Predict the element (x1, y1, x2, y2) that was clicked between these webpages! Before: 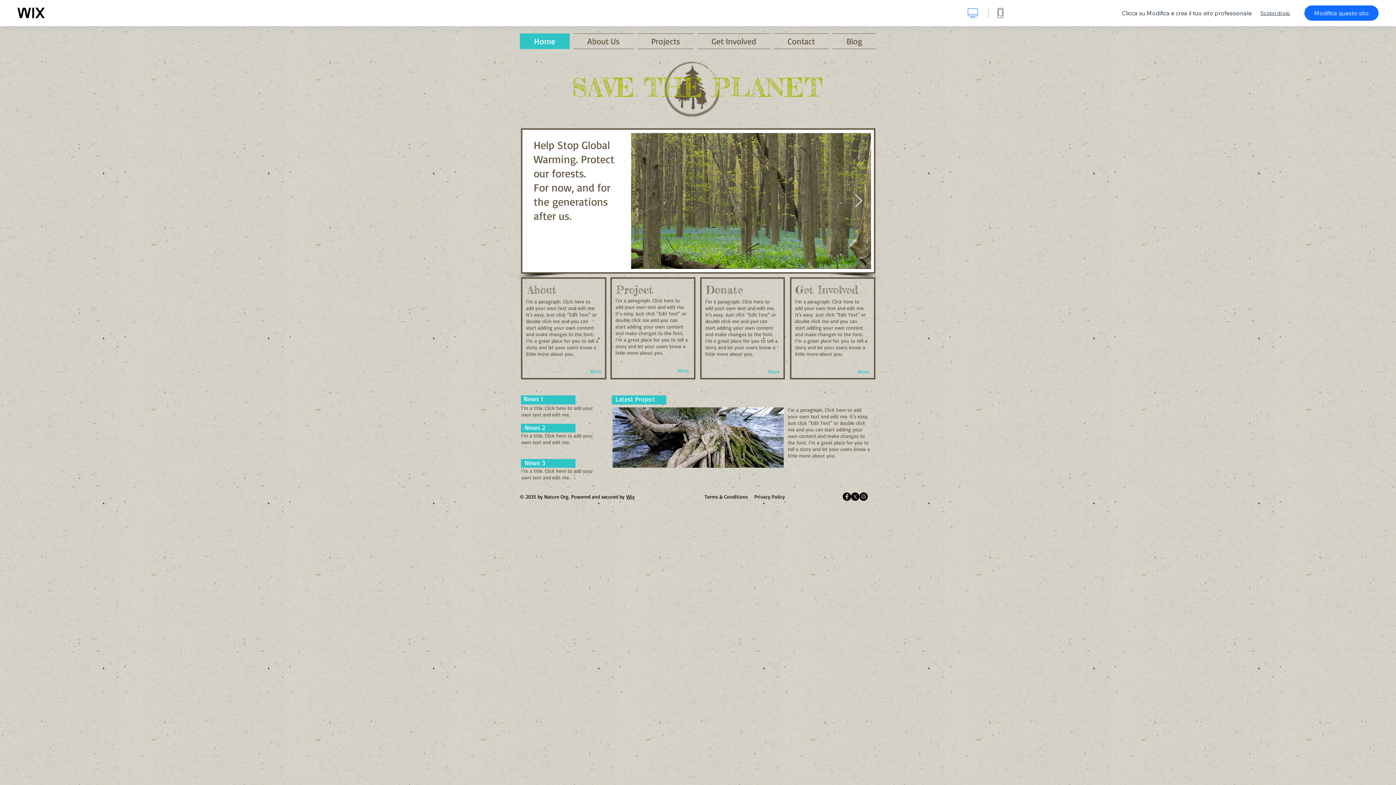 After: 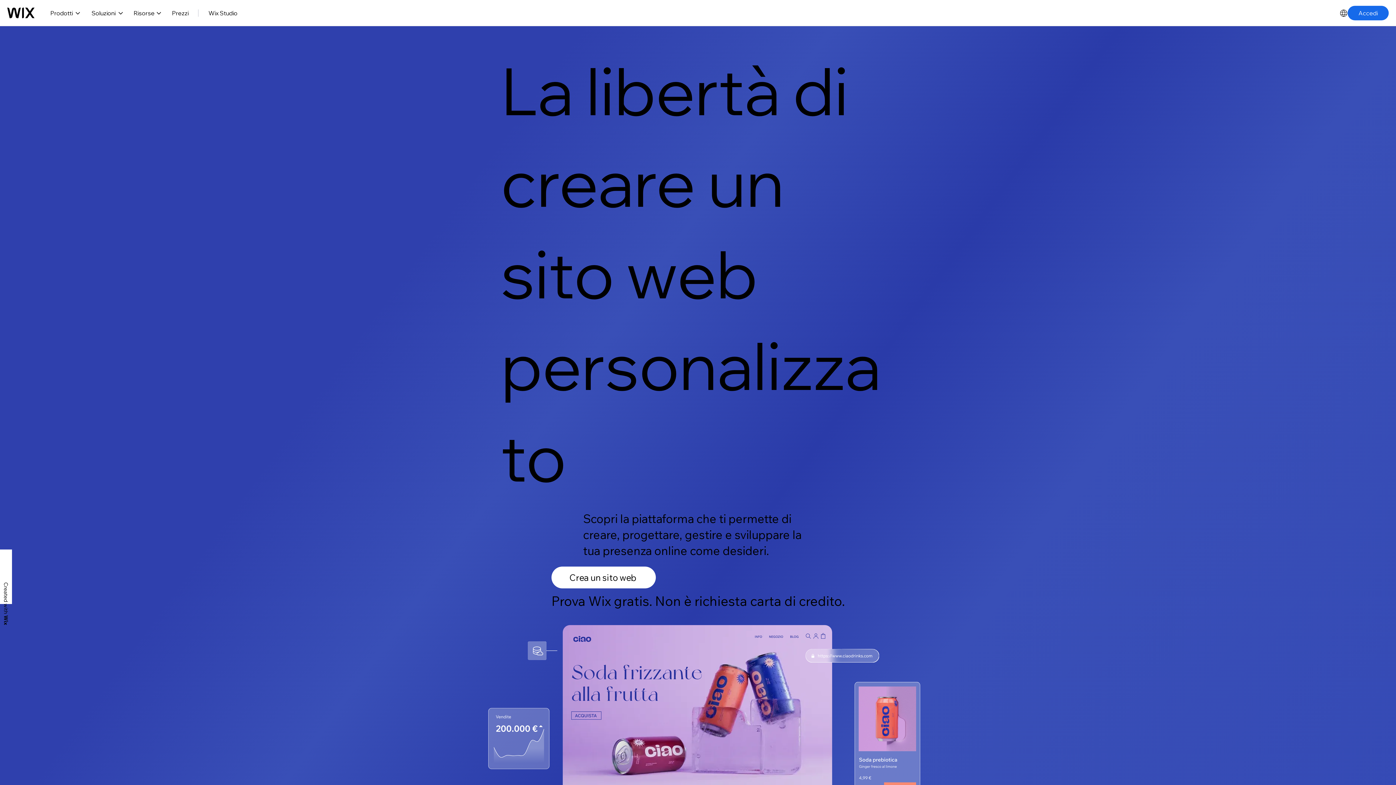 Action: label: wix.com bbox: (17, 7, 44, 18)